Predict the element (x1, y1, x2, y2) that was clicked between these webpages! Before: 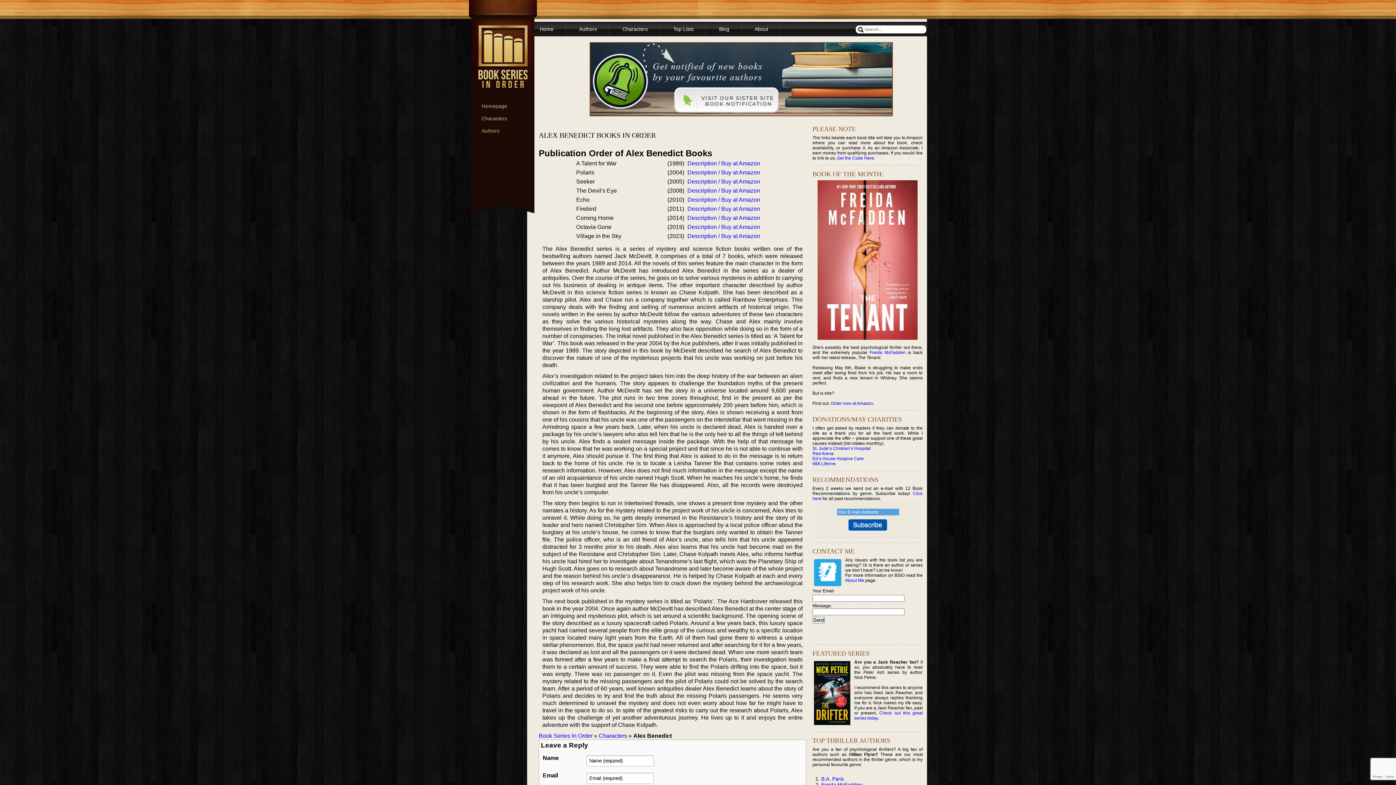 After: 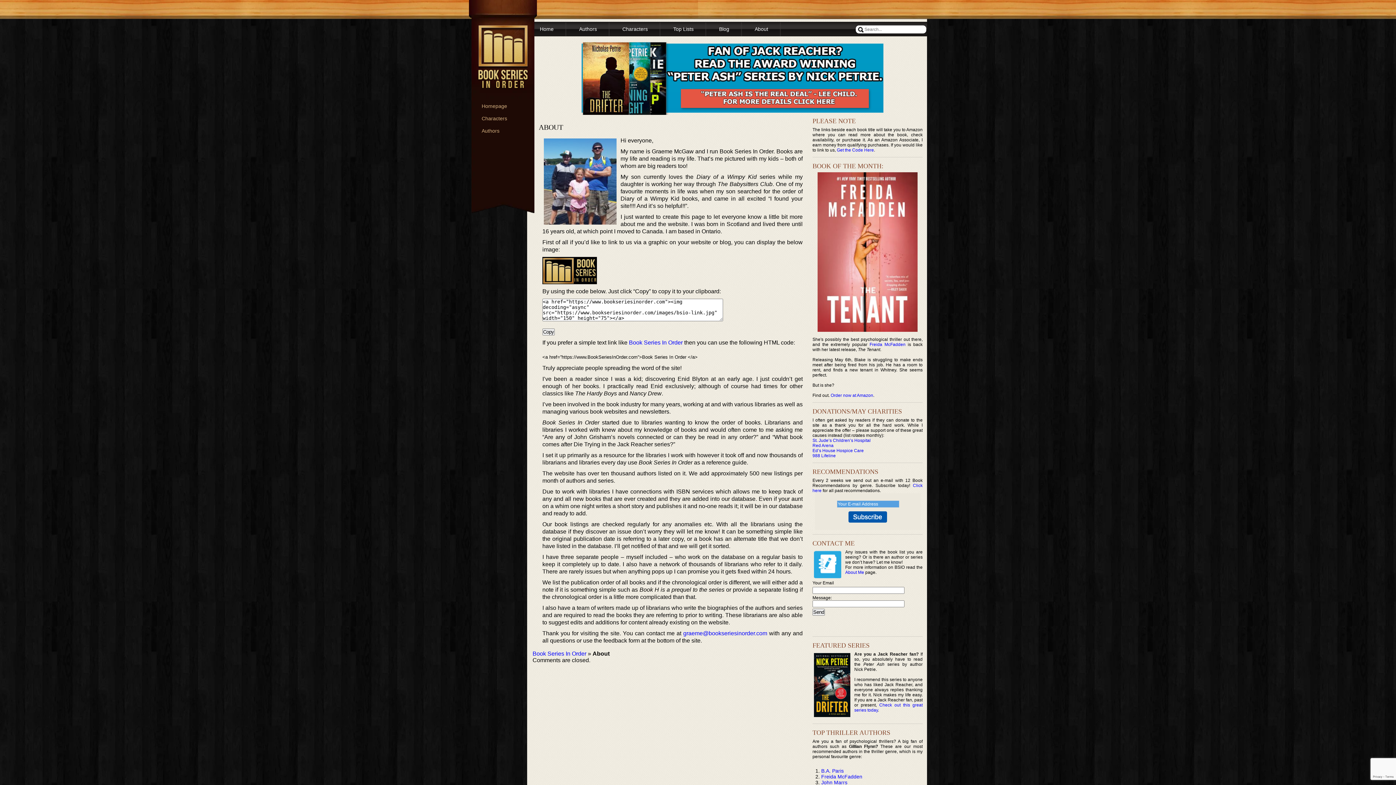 Action: label: Get the Code Here bbox: (837, 155, 874, 160)